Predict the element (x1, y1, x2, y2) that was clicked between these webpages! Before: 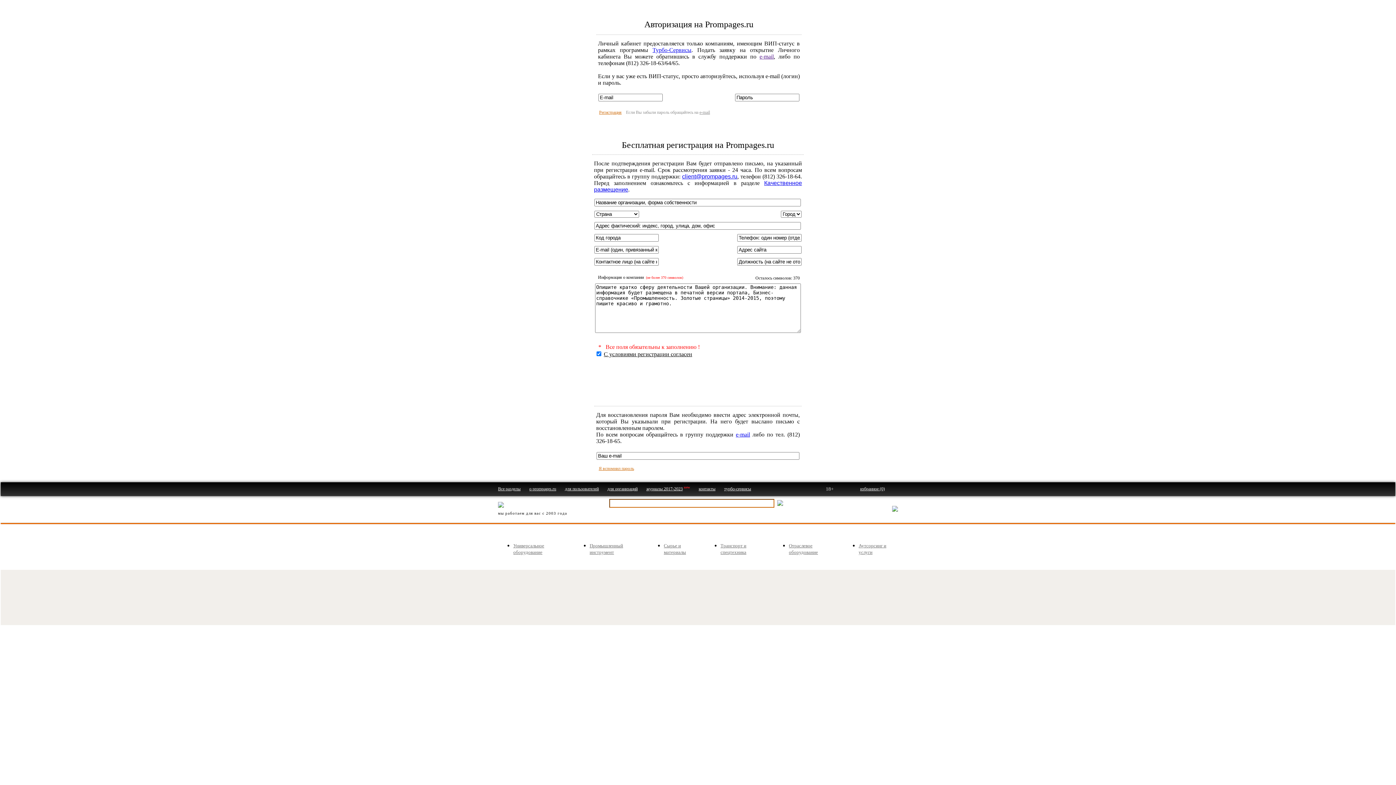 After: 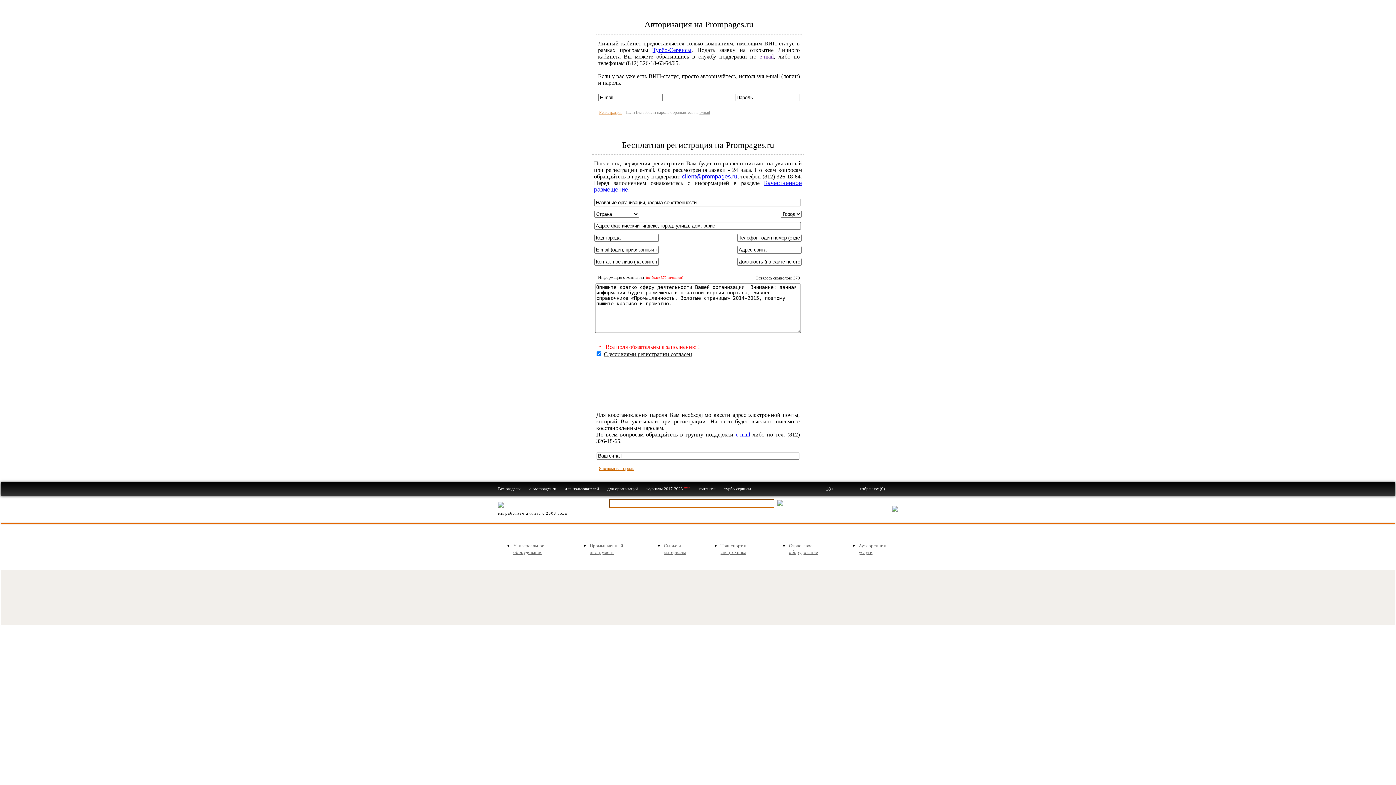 Action: label: client@prompages.ru bbox: (682, 173, 737, 179)